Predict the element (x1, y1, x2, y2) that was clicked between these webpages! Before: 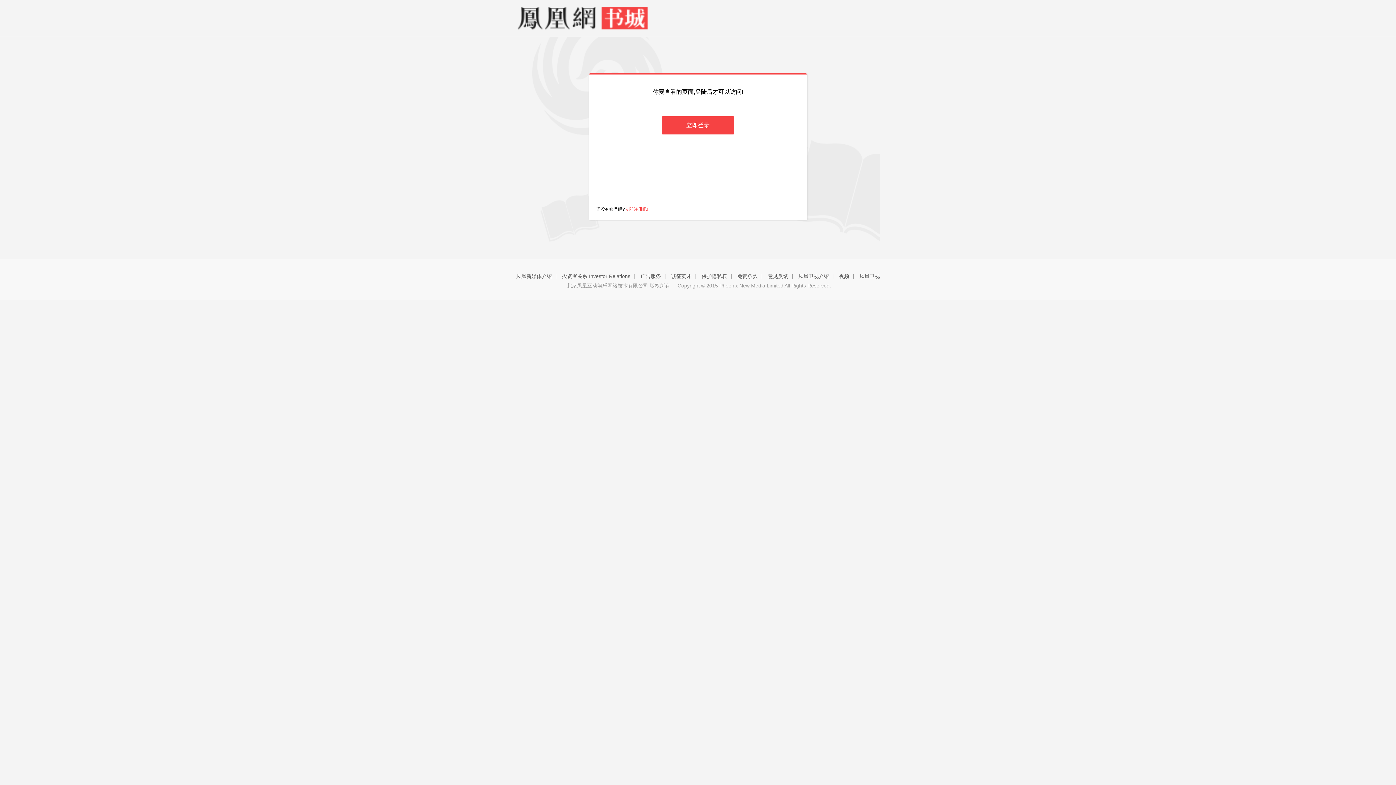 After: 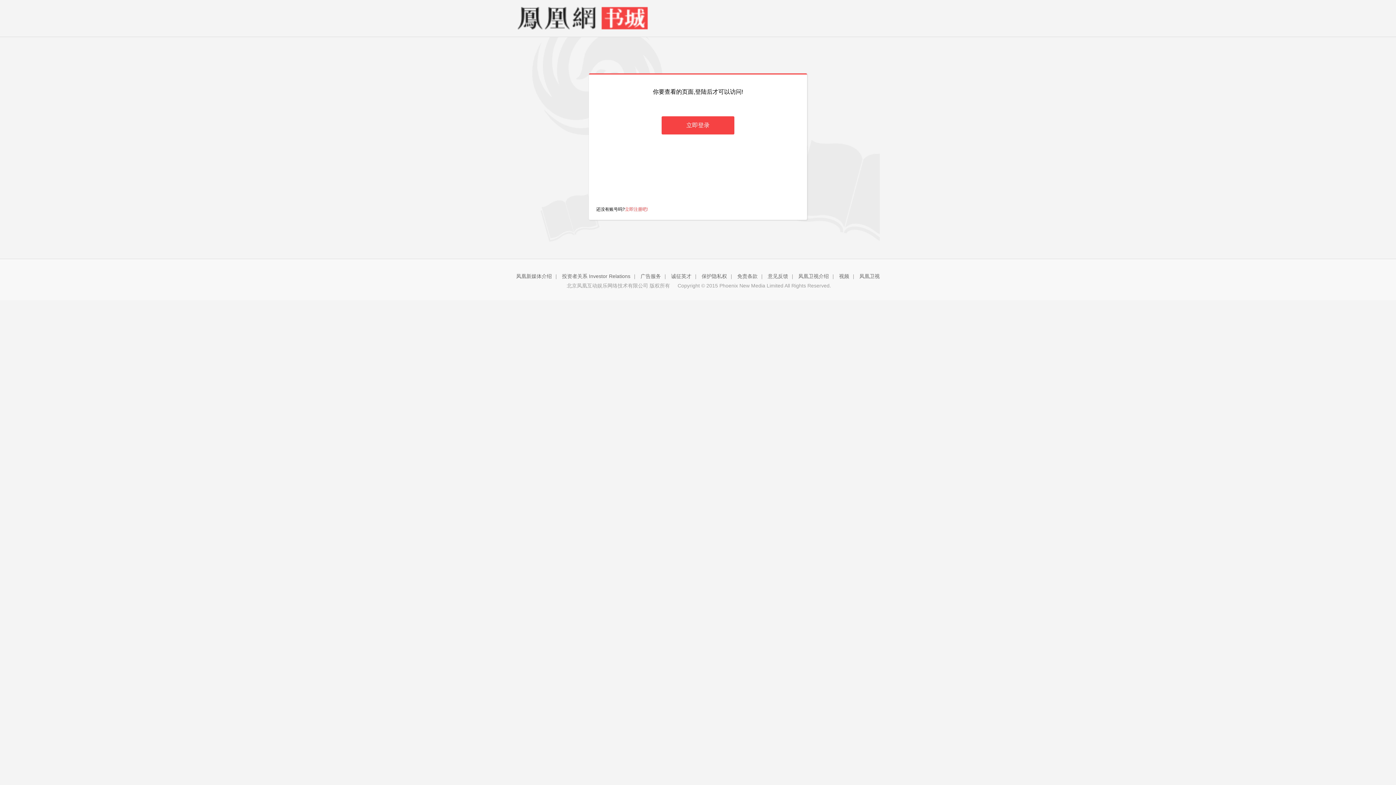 Action: bbox: (516, 5, 589, 30)